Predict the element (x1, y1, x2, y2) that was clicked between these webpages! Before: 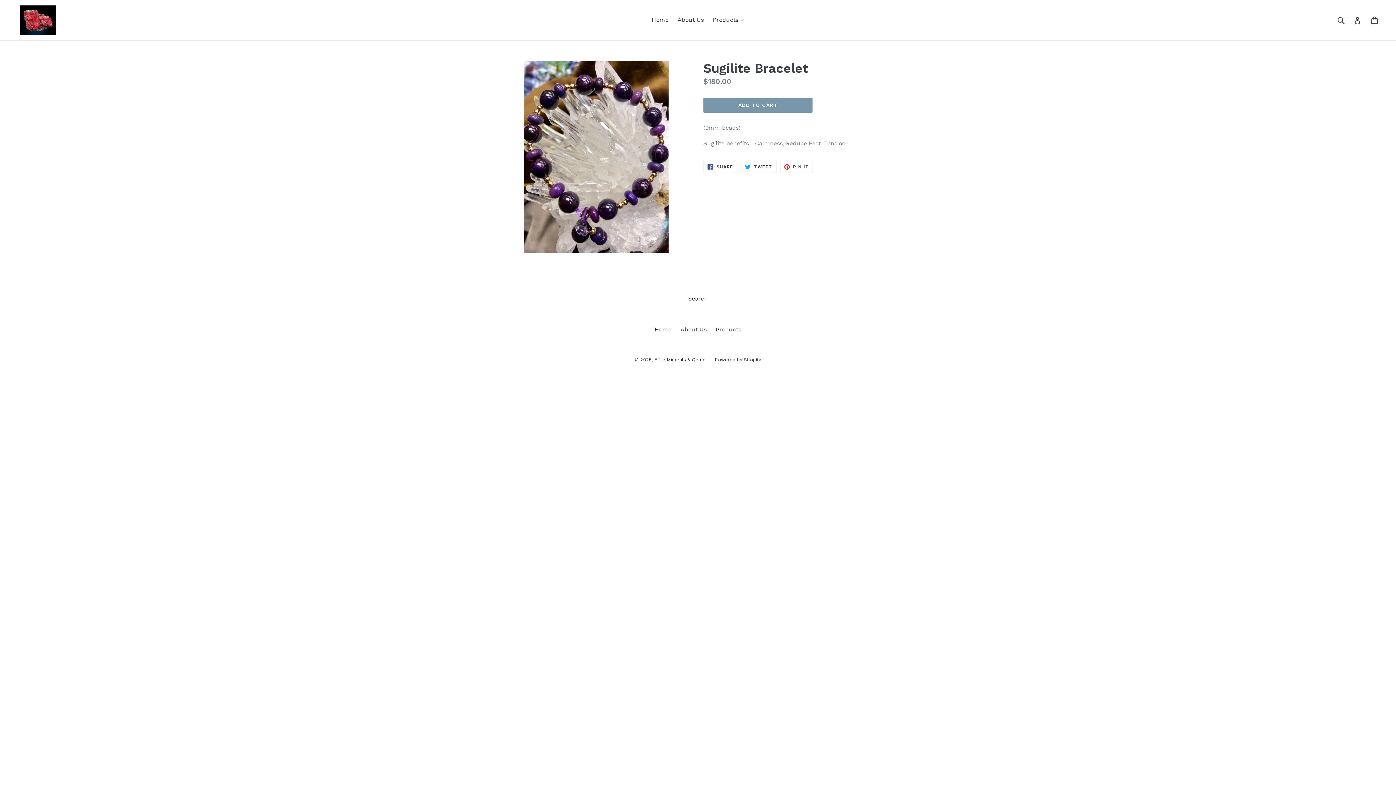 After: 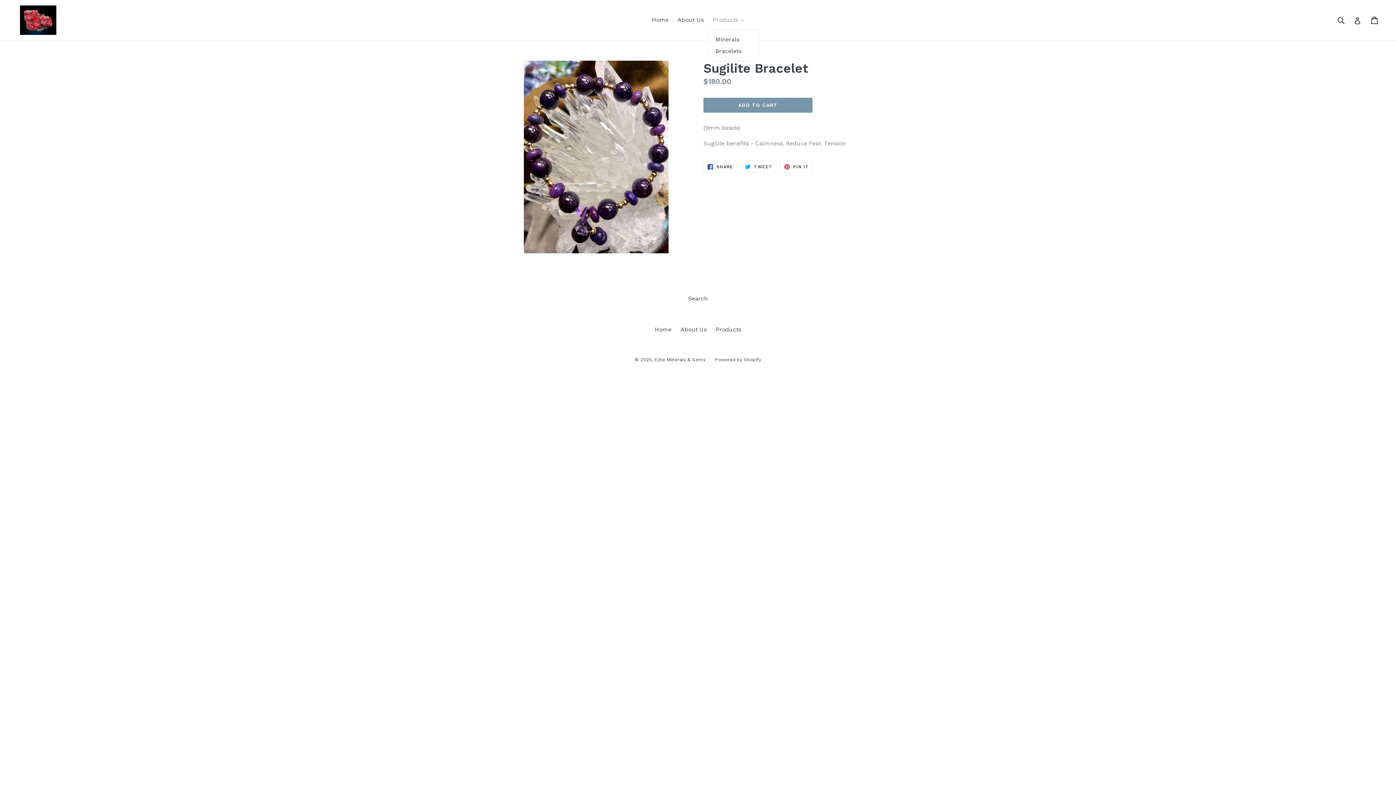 Action: bbox: (709, 14, 747, 25) label: Products 
expand